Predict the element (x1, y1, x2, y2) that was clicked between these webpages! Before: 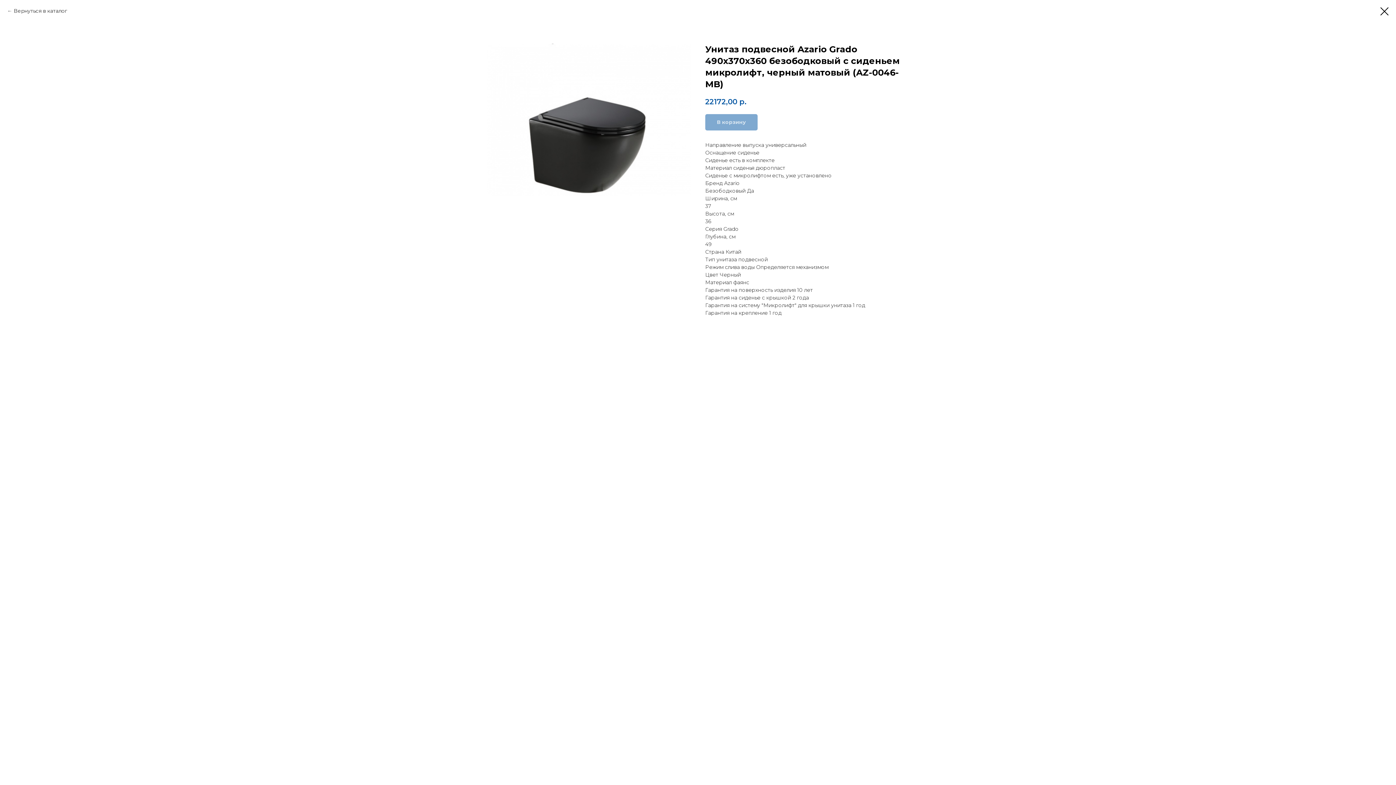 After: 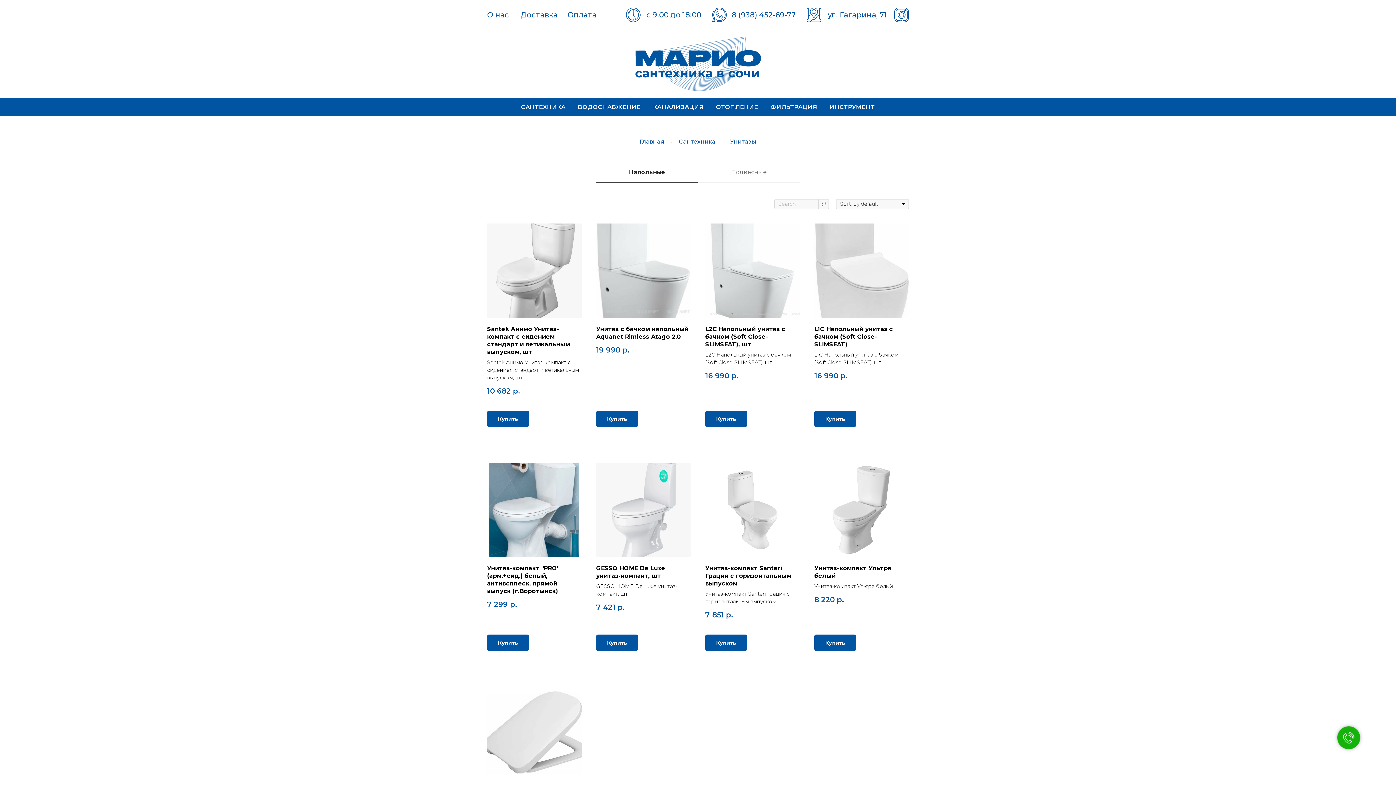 Action: label: Вернуться в каталог bbox: (7, 7, 66, 14)